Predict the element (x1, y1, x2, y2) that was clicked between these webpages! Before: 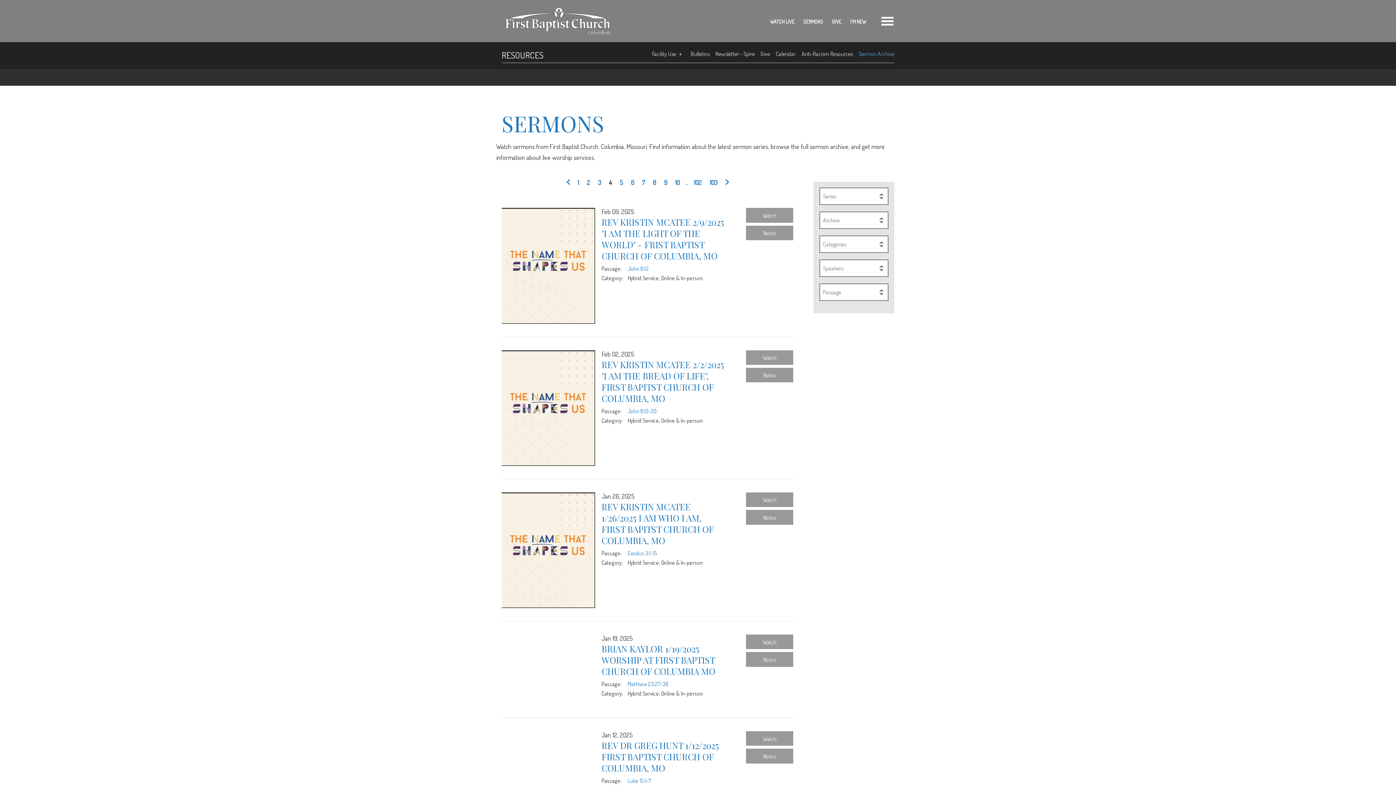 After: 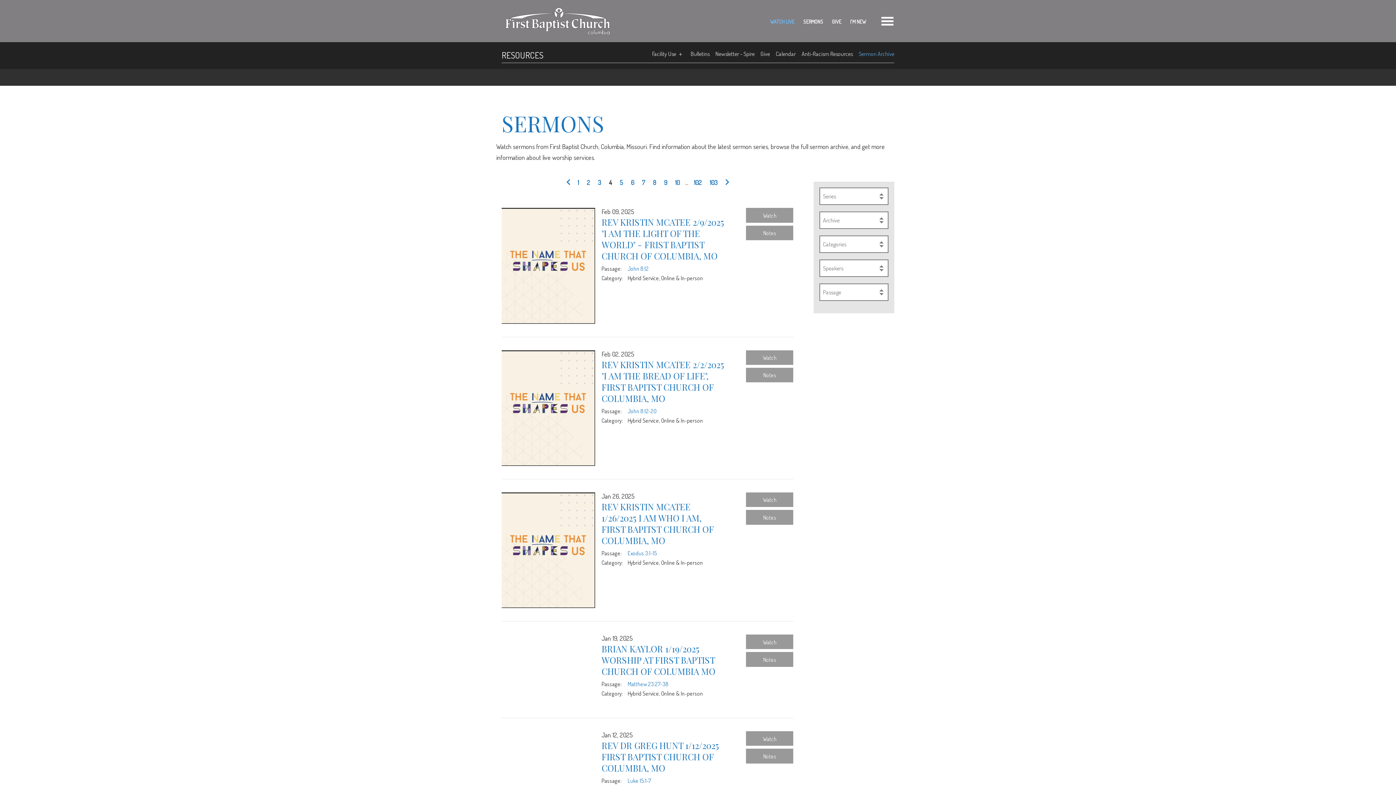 Action: label: WATCH LIVE bbox: (770, 18, 794, 24)